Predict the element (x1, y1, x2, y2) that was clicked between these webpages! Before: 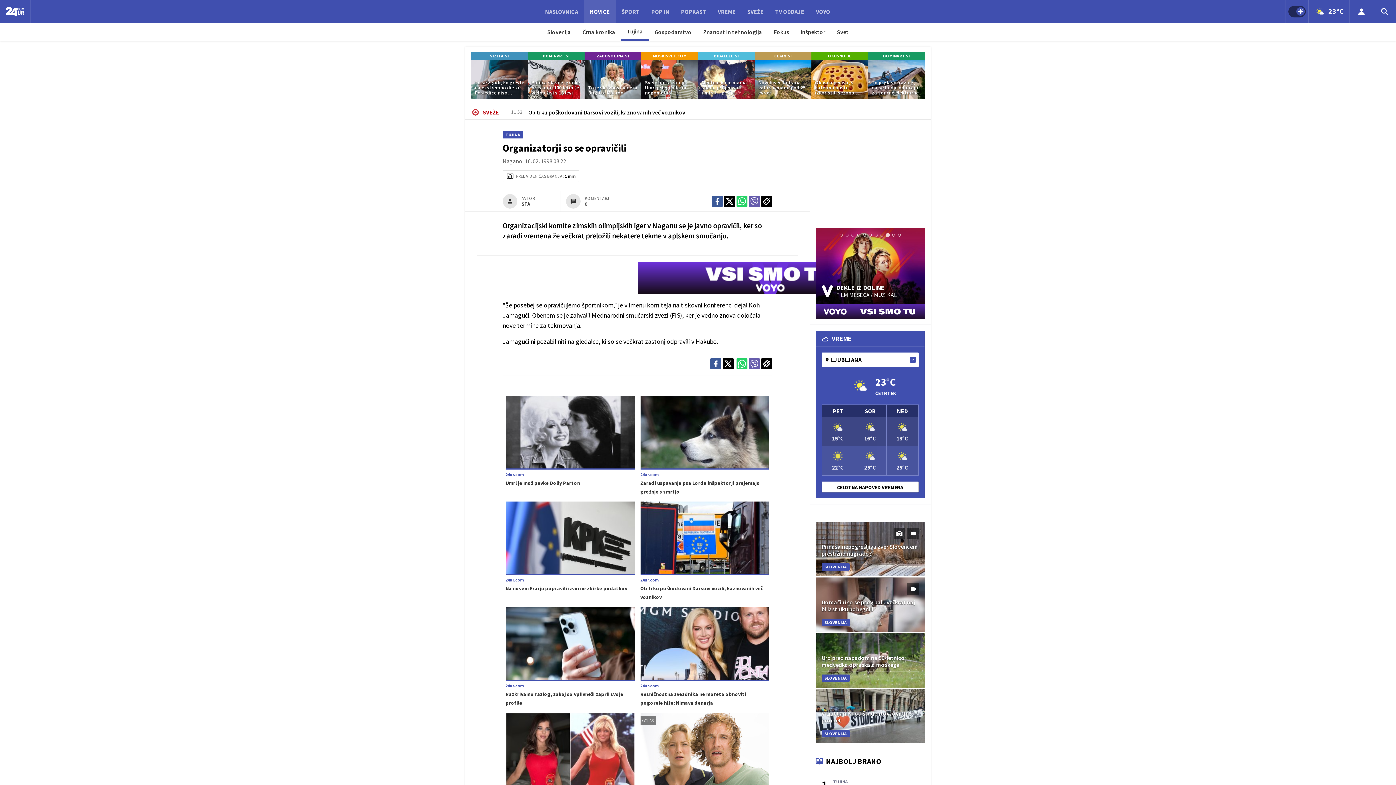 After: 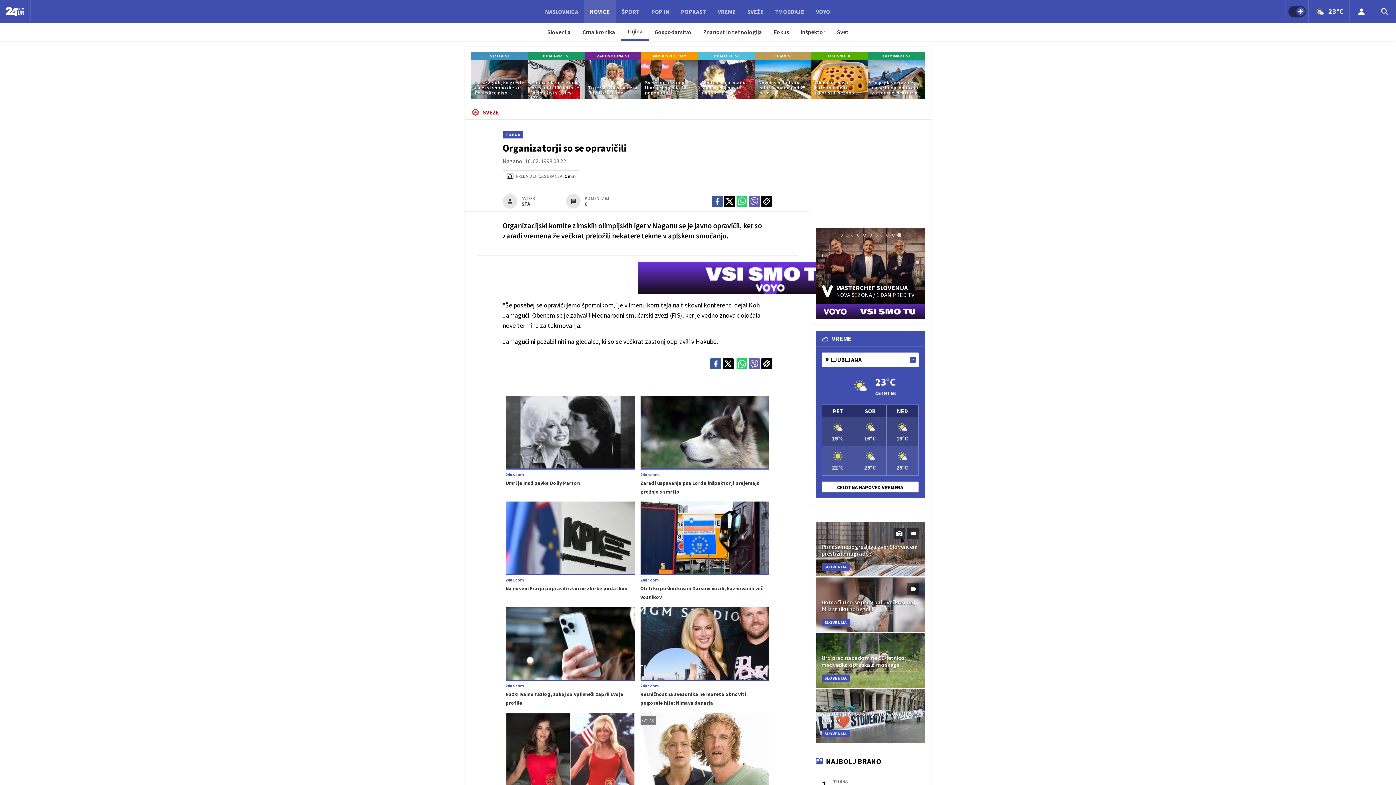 Action: label: MOSKISVET.COM
Svet športa žaluje: Umrl je legendarni nogometaš bbox: (641, 52, 698, 99)